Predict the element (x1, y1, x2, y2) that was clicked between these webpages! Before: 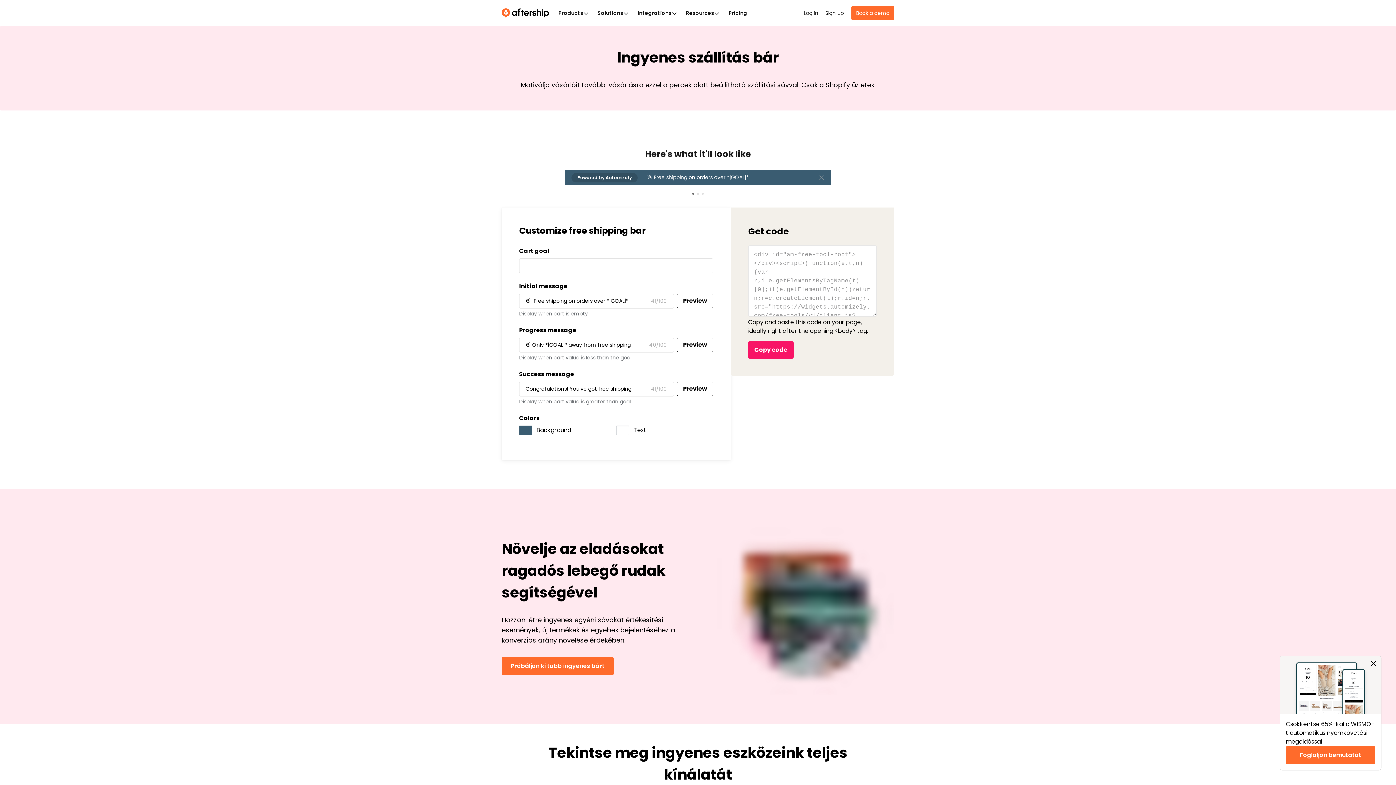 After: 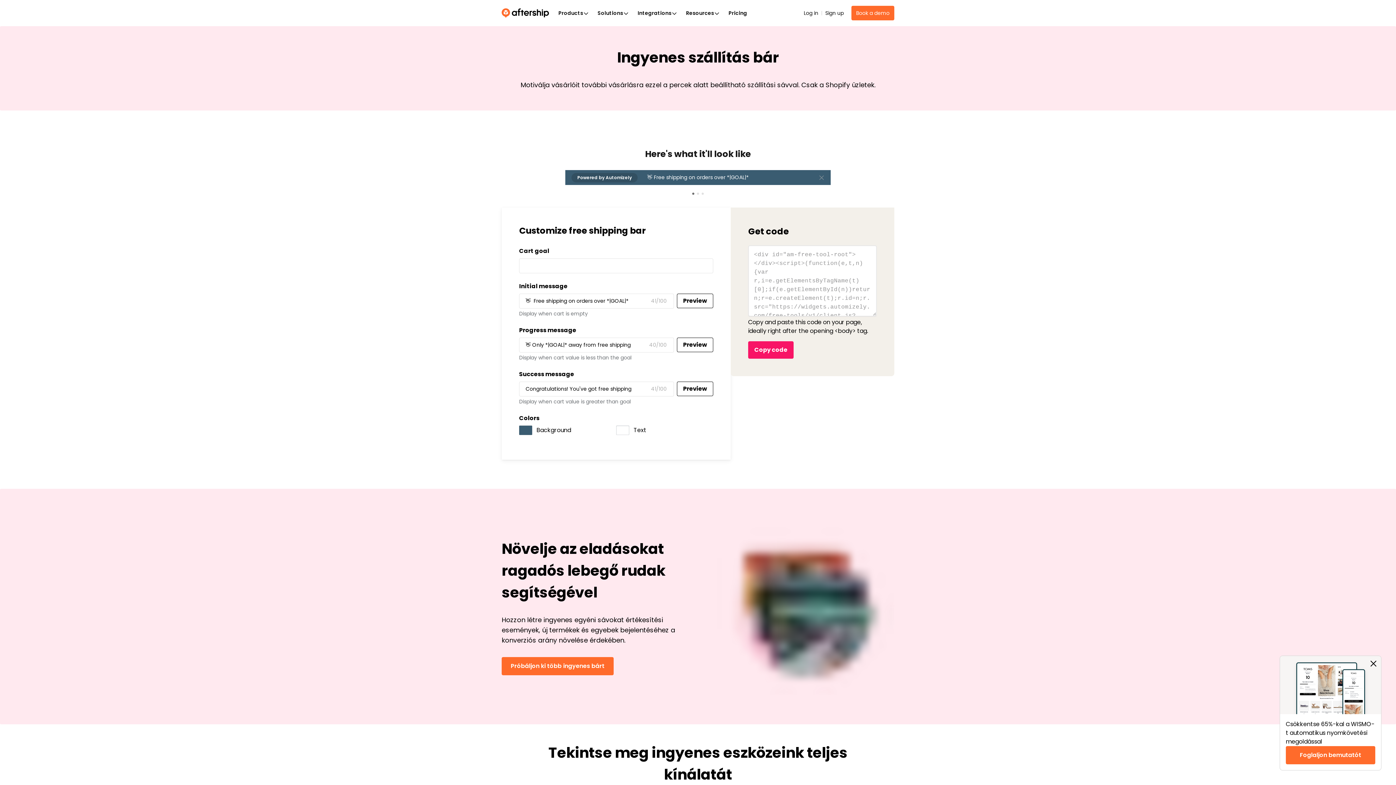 Action: bbox: (519, 425, 532, 435)